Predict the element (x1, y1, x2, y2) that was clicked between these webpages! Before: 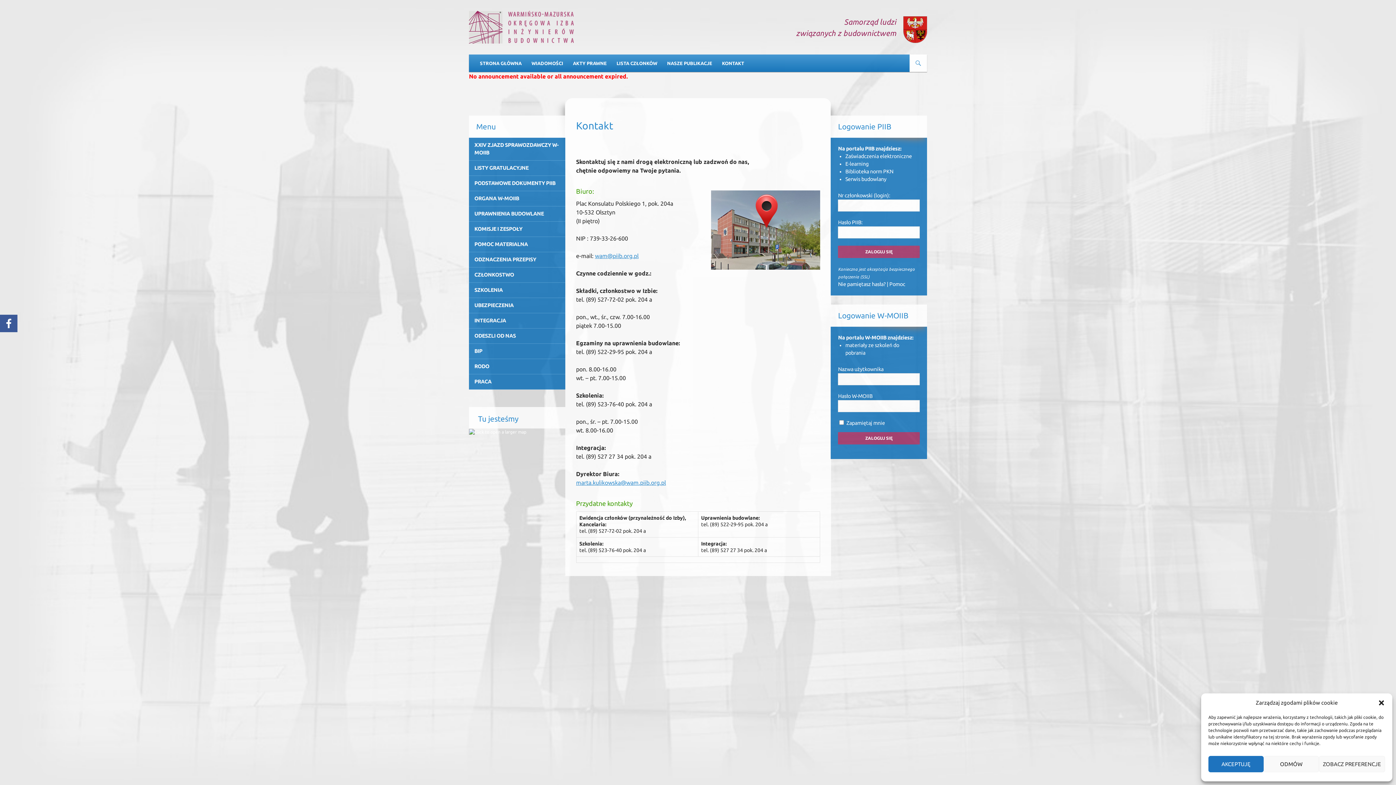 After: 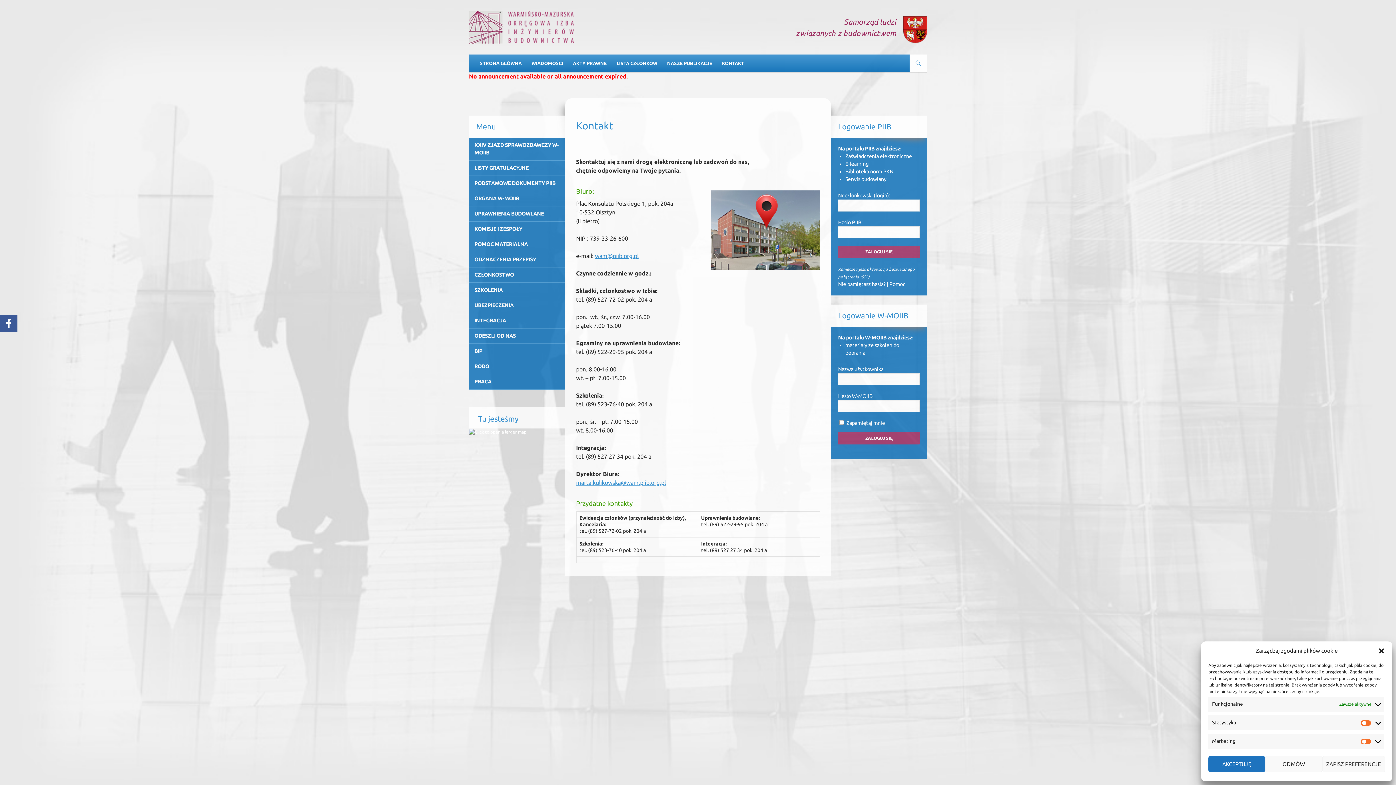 Action: label: ZOBACZ PREFERENCJE bbox: (1319, 756, 1385, 772)